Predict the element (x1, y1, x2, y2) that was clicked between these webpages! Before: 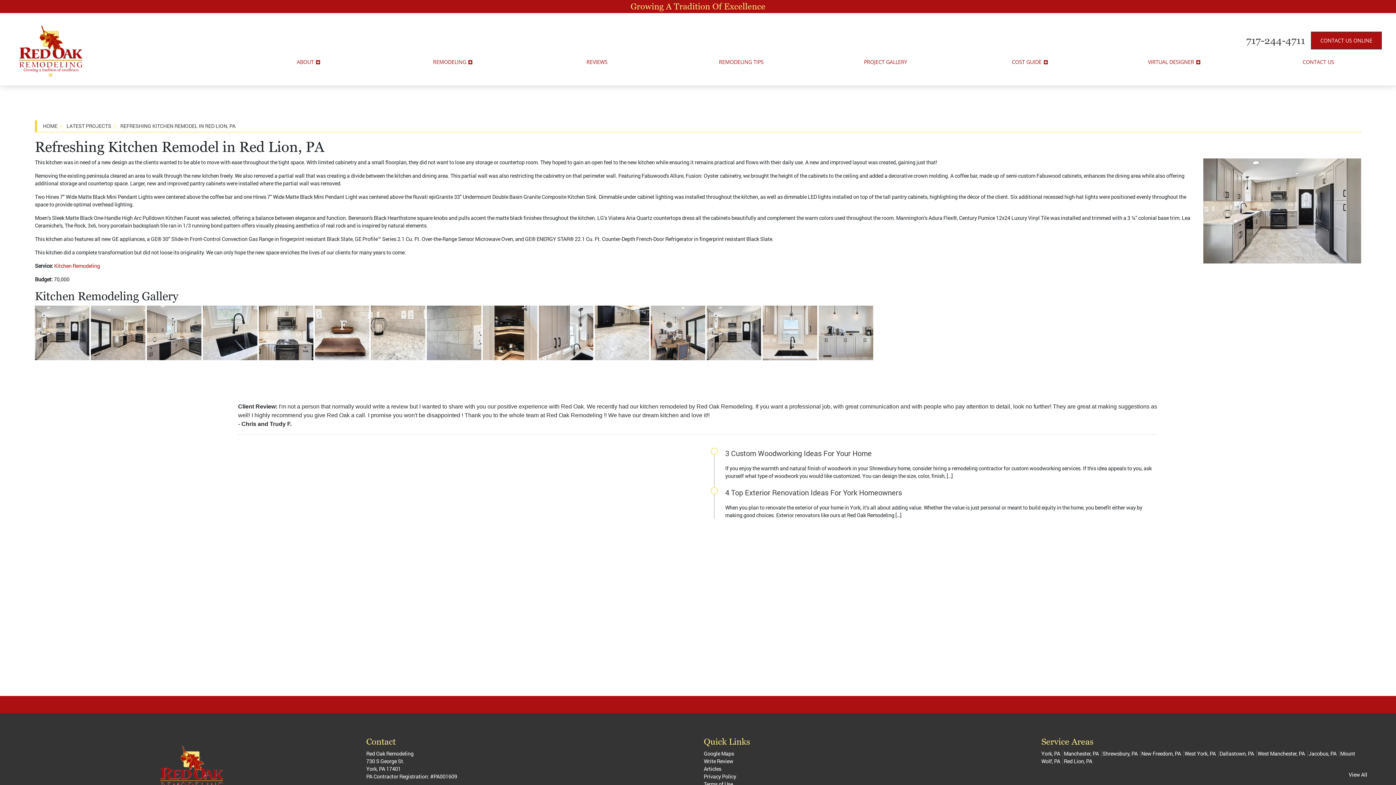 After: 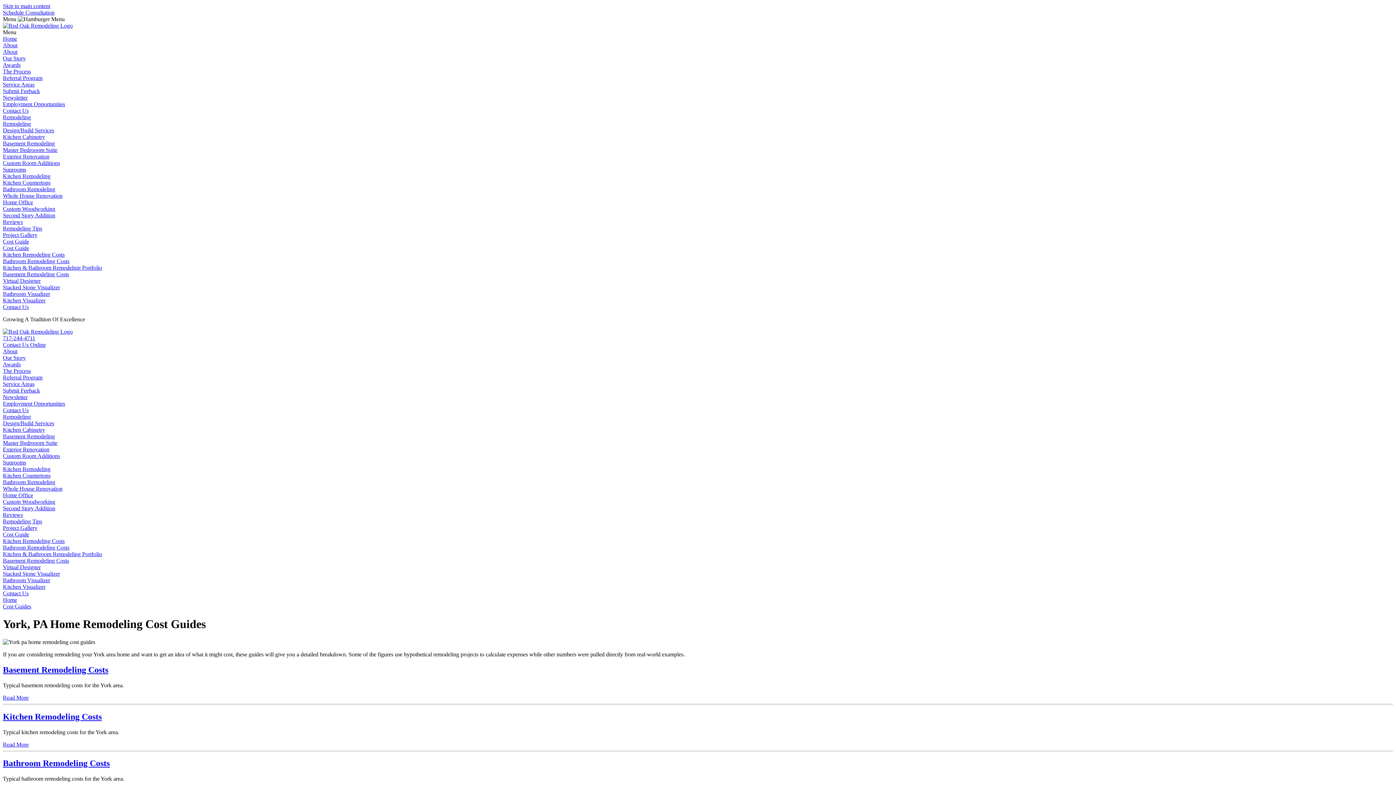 Action: label: COST GUIDE bbox: (963, 53, 1096, 70)